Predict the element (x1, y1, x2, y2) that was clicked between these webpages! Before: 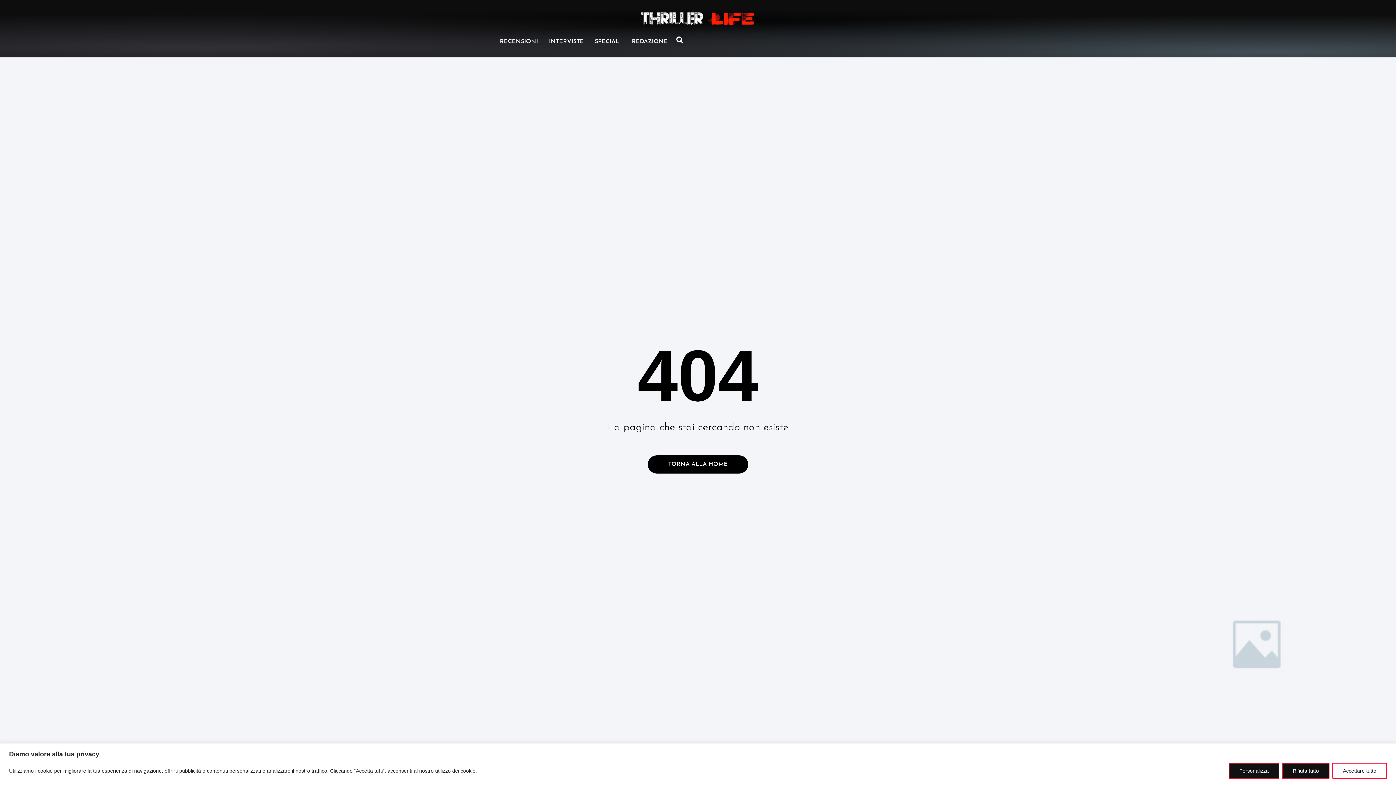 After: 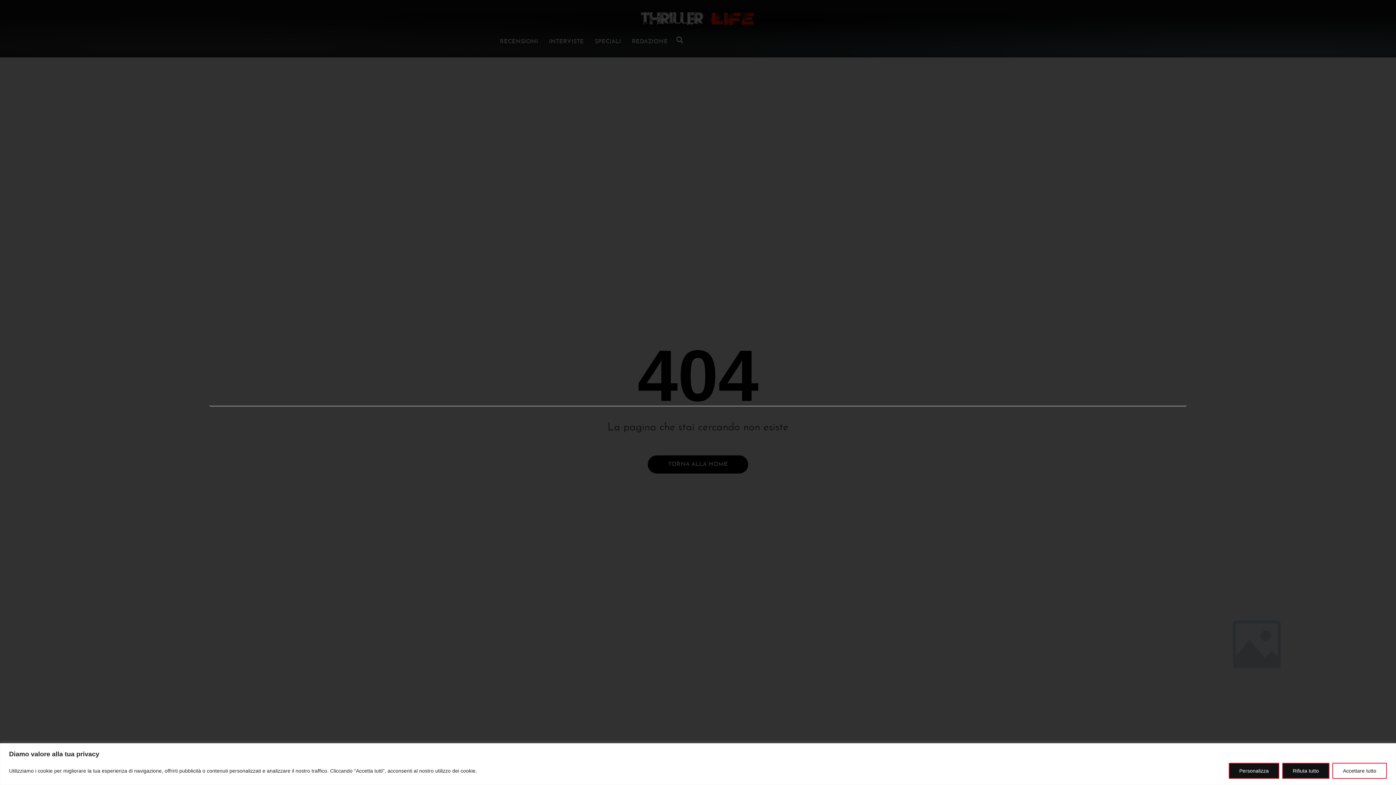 Action: label: Cerca bbox: (673, 33, 686, 46)